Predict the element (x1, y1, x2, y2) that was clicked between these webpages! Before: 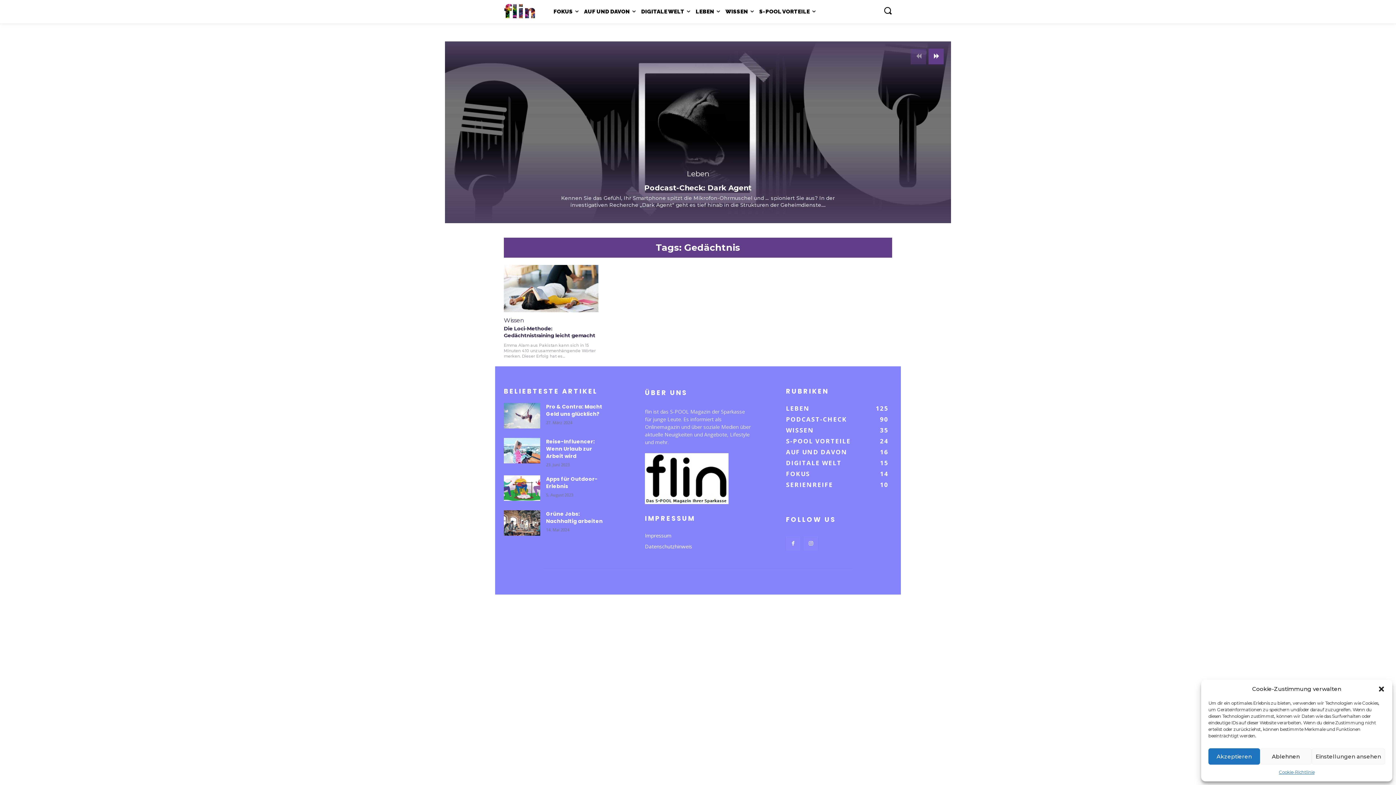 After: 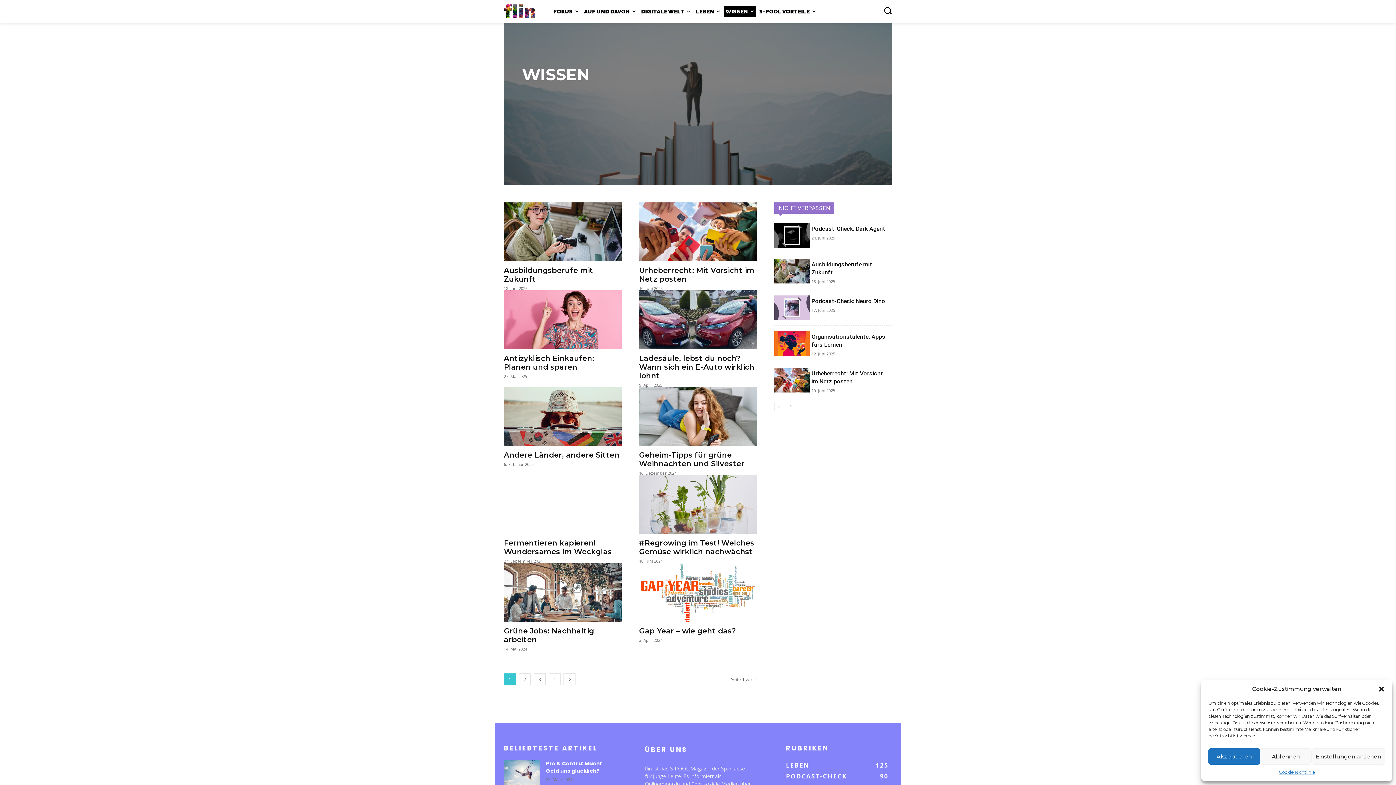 Action: label: WISSEN bbox: (723, 6, 755, 17)